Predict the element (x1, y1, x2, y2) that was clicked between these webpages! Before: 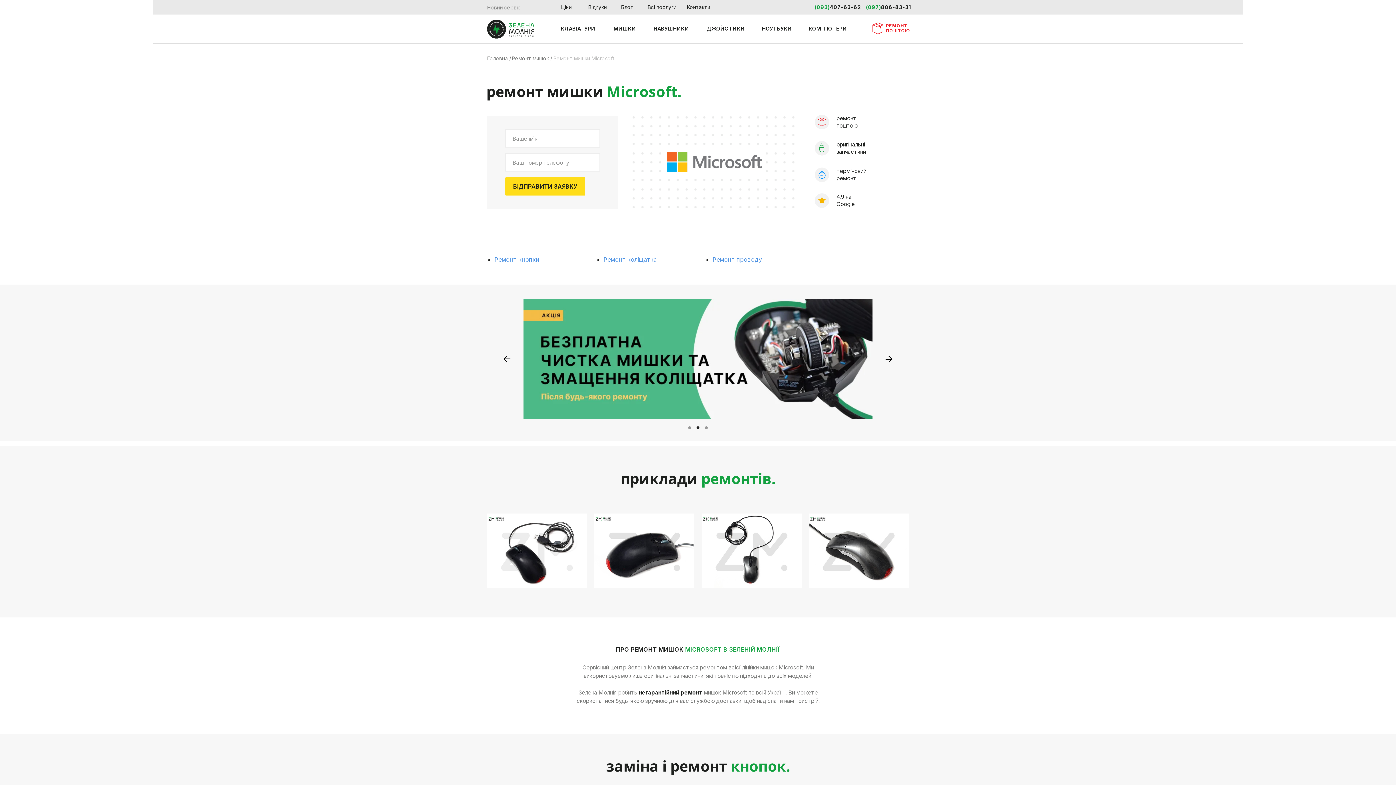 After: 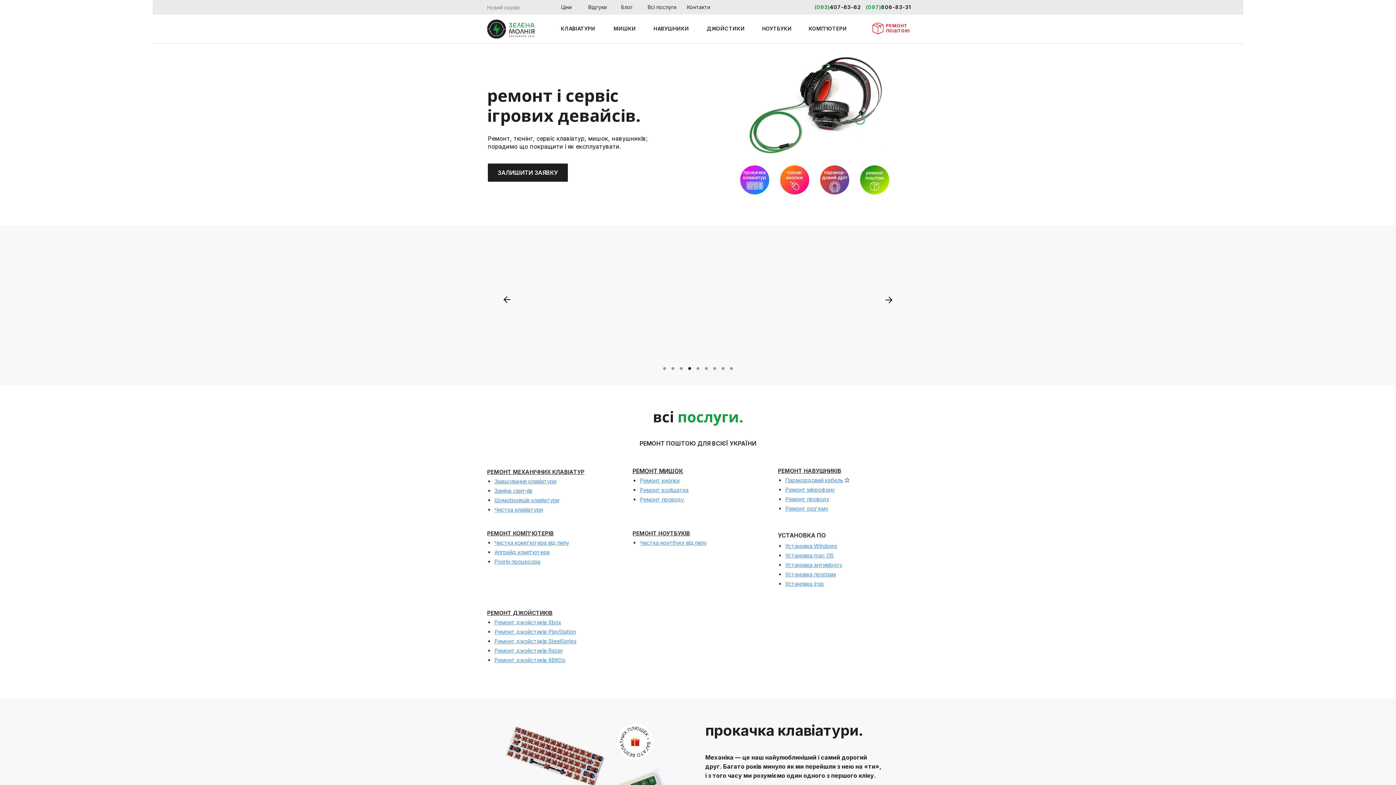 Action: bbox: (487, 19, 534, 38)